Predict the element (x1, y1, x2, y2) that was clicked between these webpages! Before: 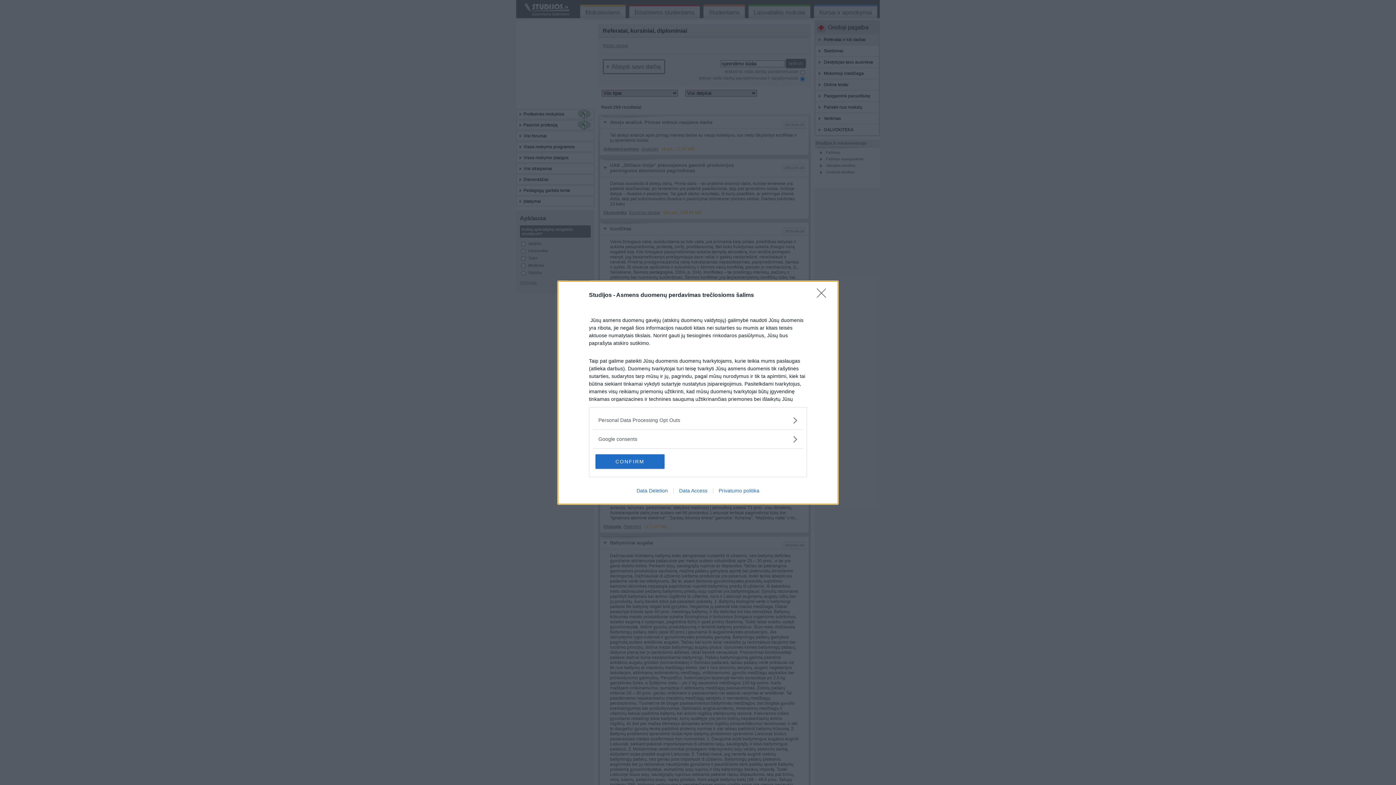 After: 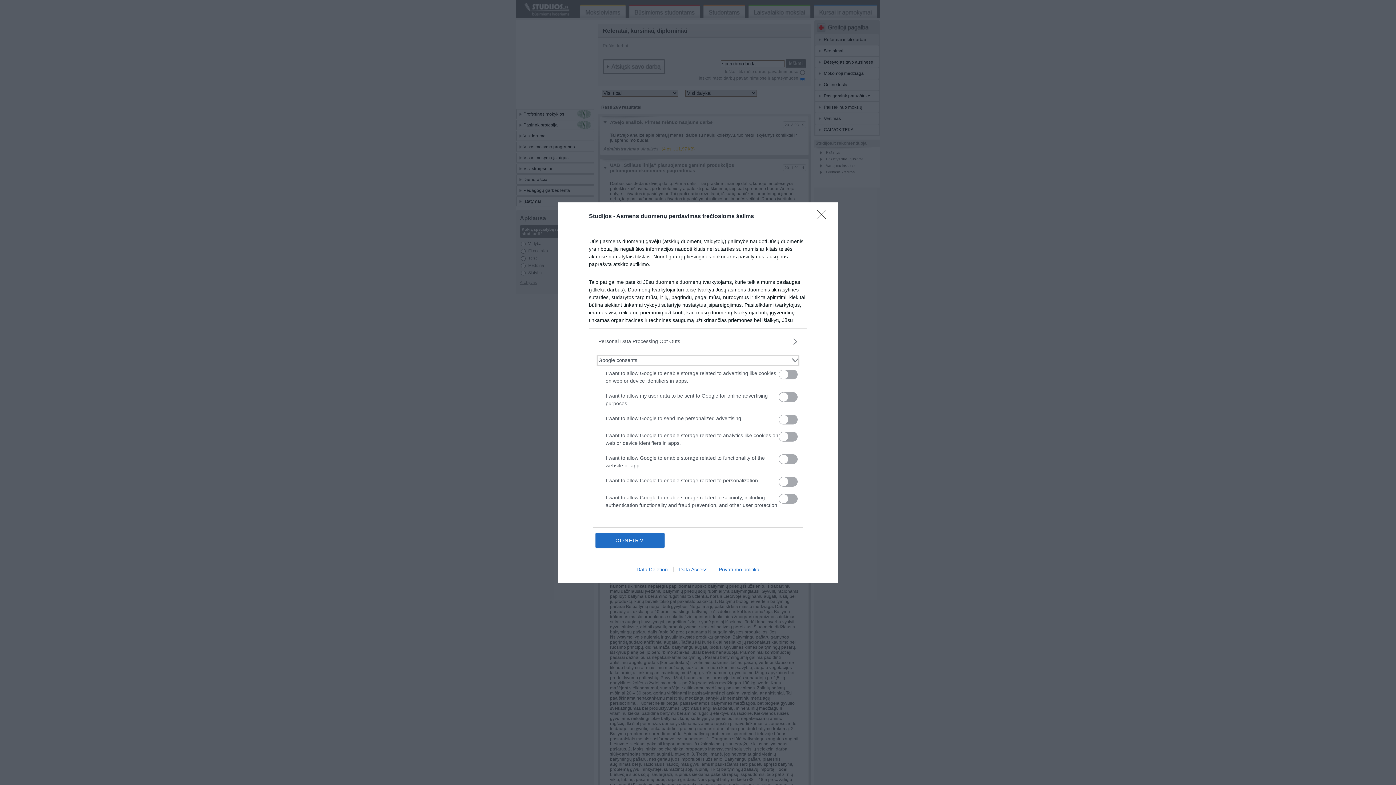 Action: label: Google consents bbox: (598, 435, 797, 443)